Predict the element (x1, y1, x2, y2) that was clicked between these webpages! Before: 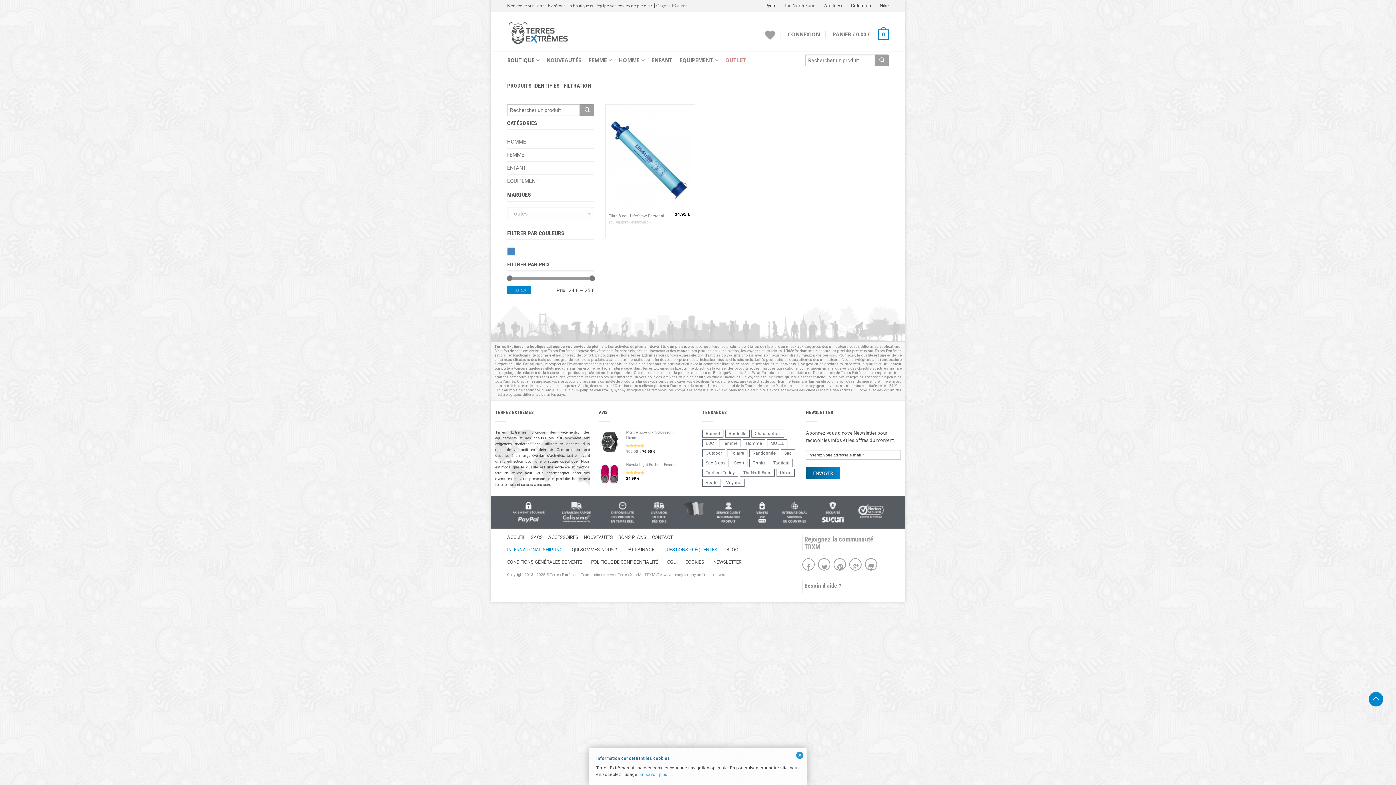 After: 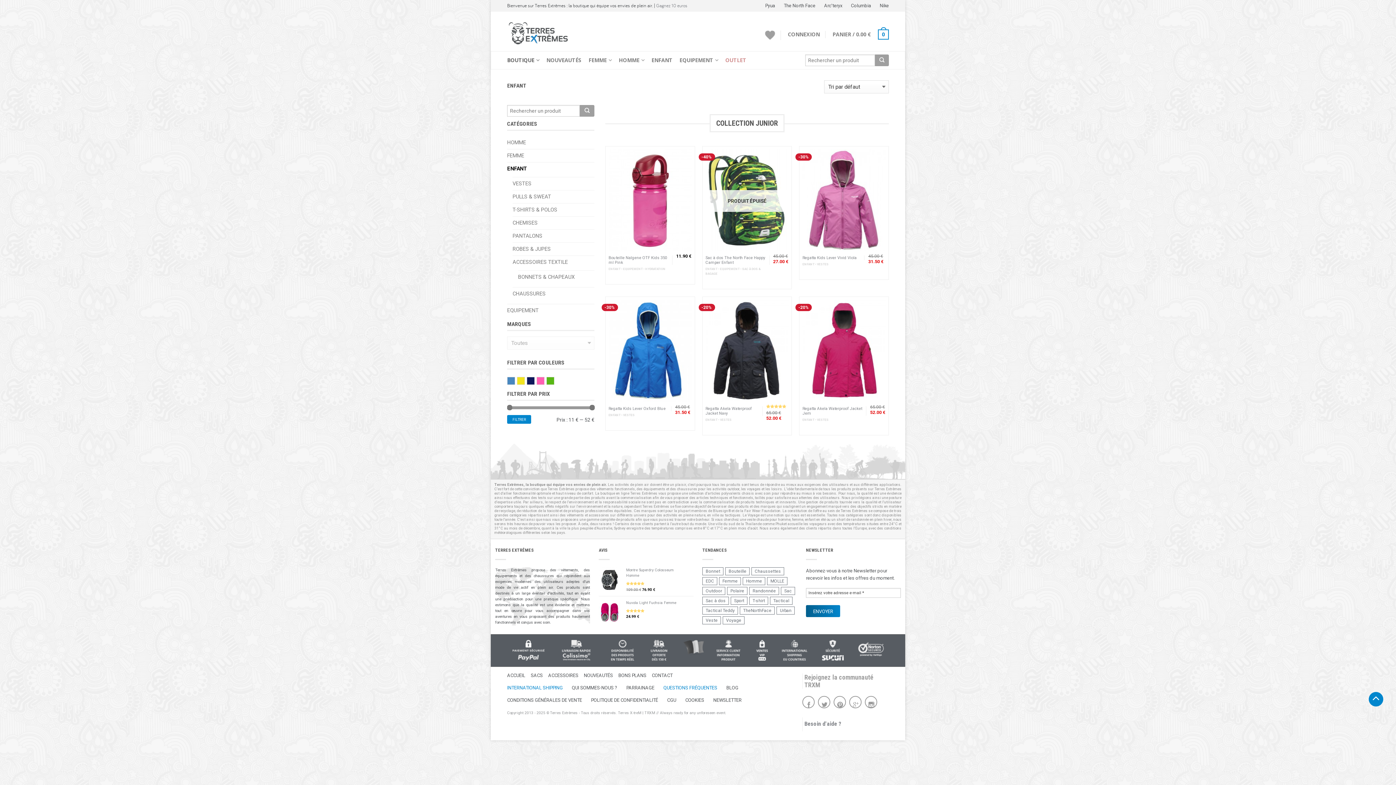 Action: bbox: (651, 53, 678, 67) label: ENFANT